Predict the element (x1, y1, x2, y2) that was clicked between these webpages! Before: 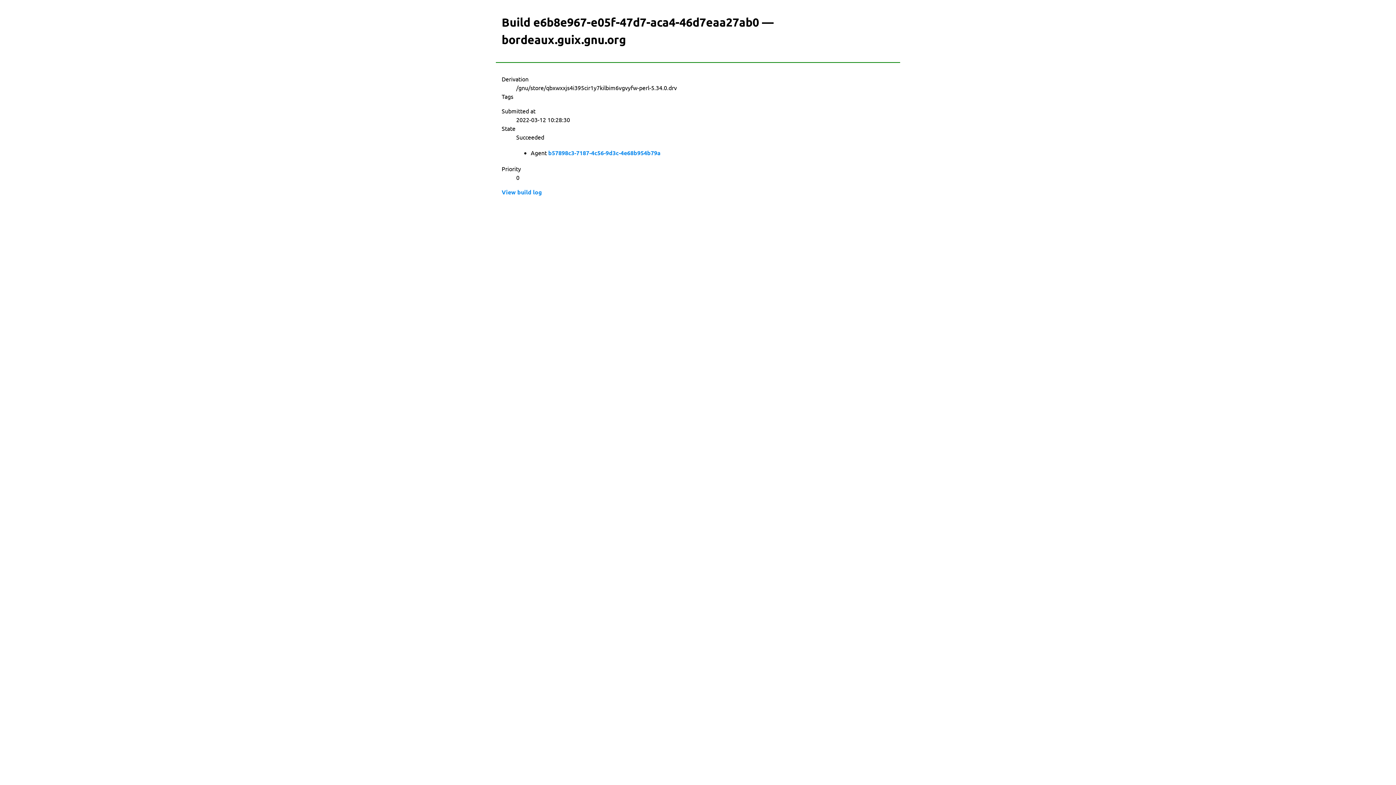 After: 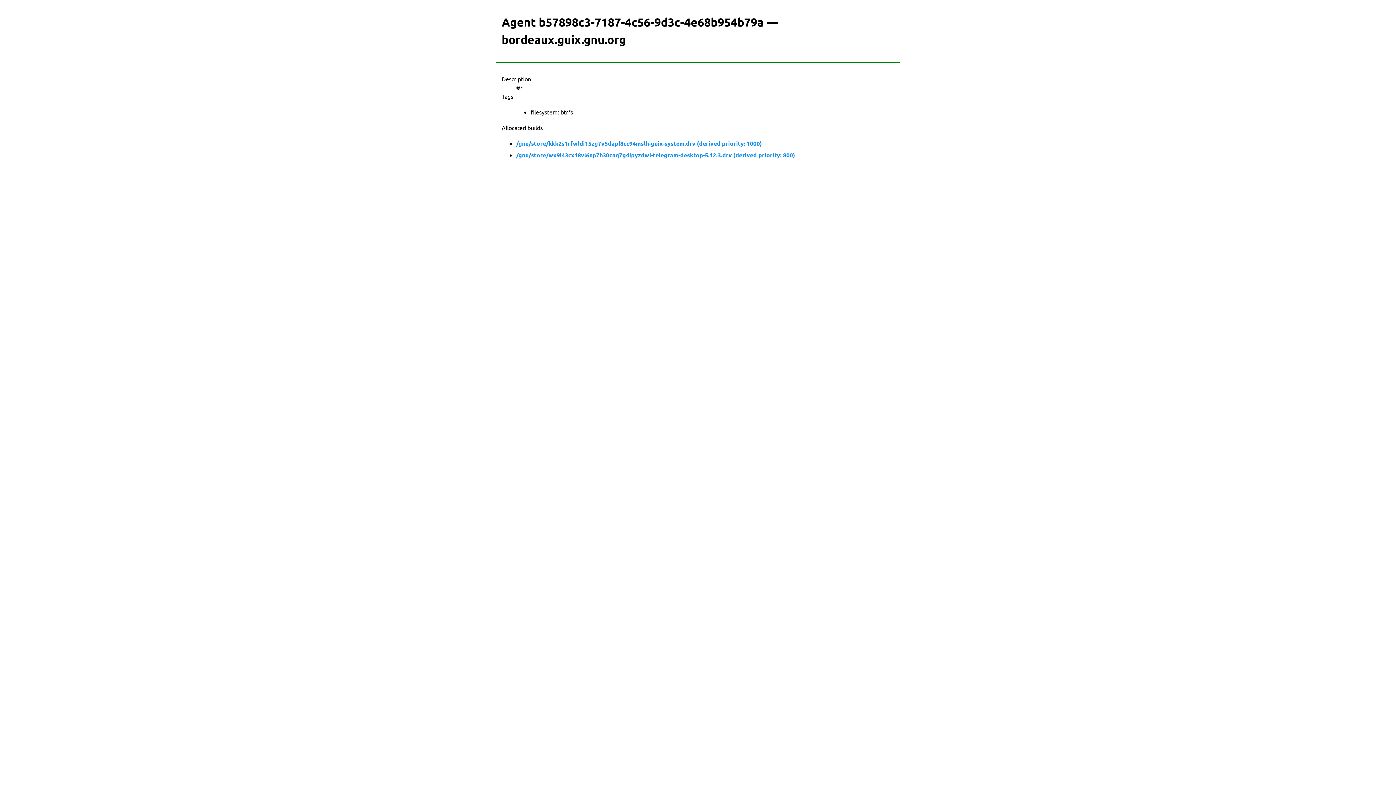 Action: bbox: (548, 148, 660, 157) label: b57898c3-7187-4c56-9d3c-4e68b954b79a